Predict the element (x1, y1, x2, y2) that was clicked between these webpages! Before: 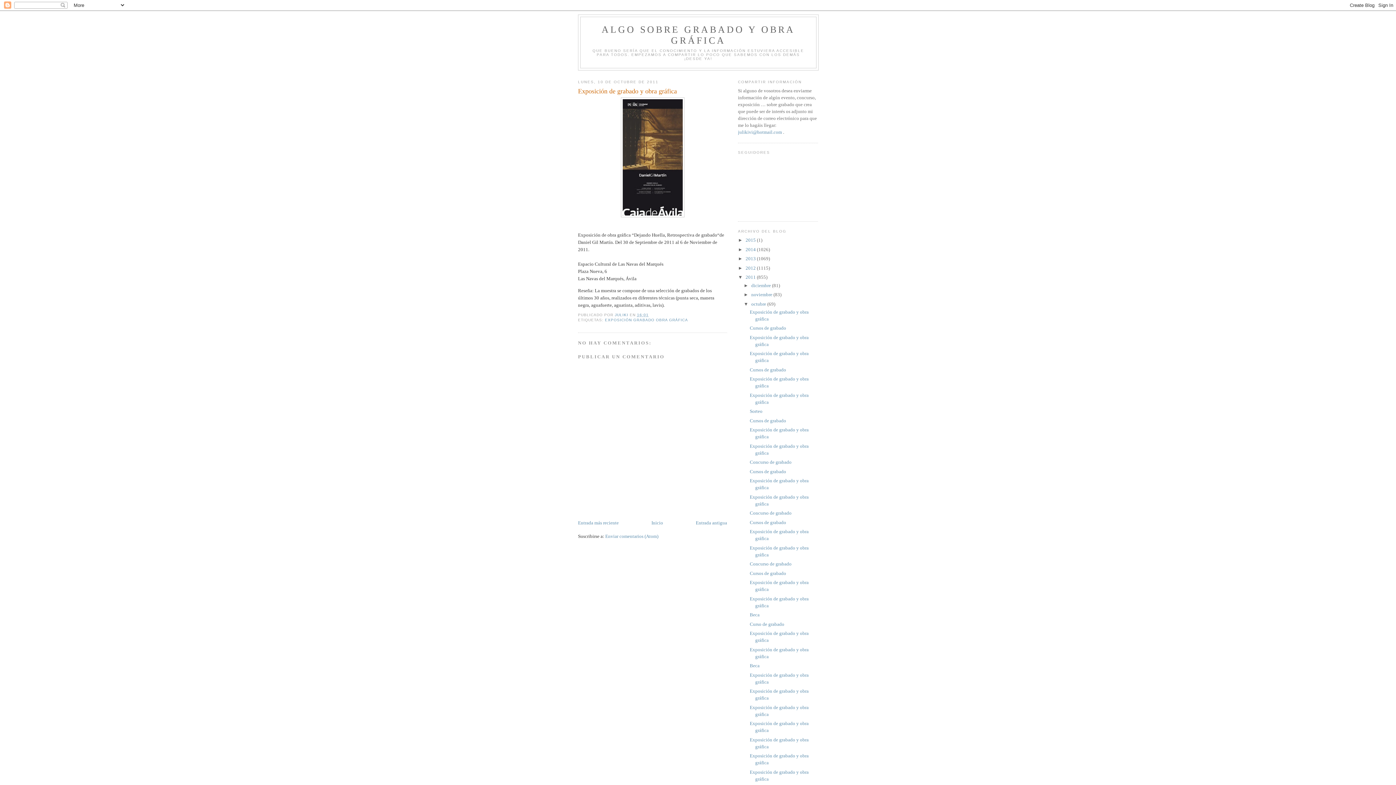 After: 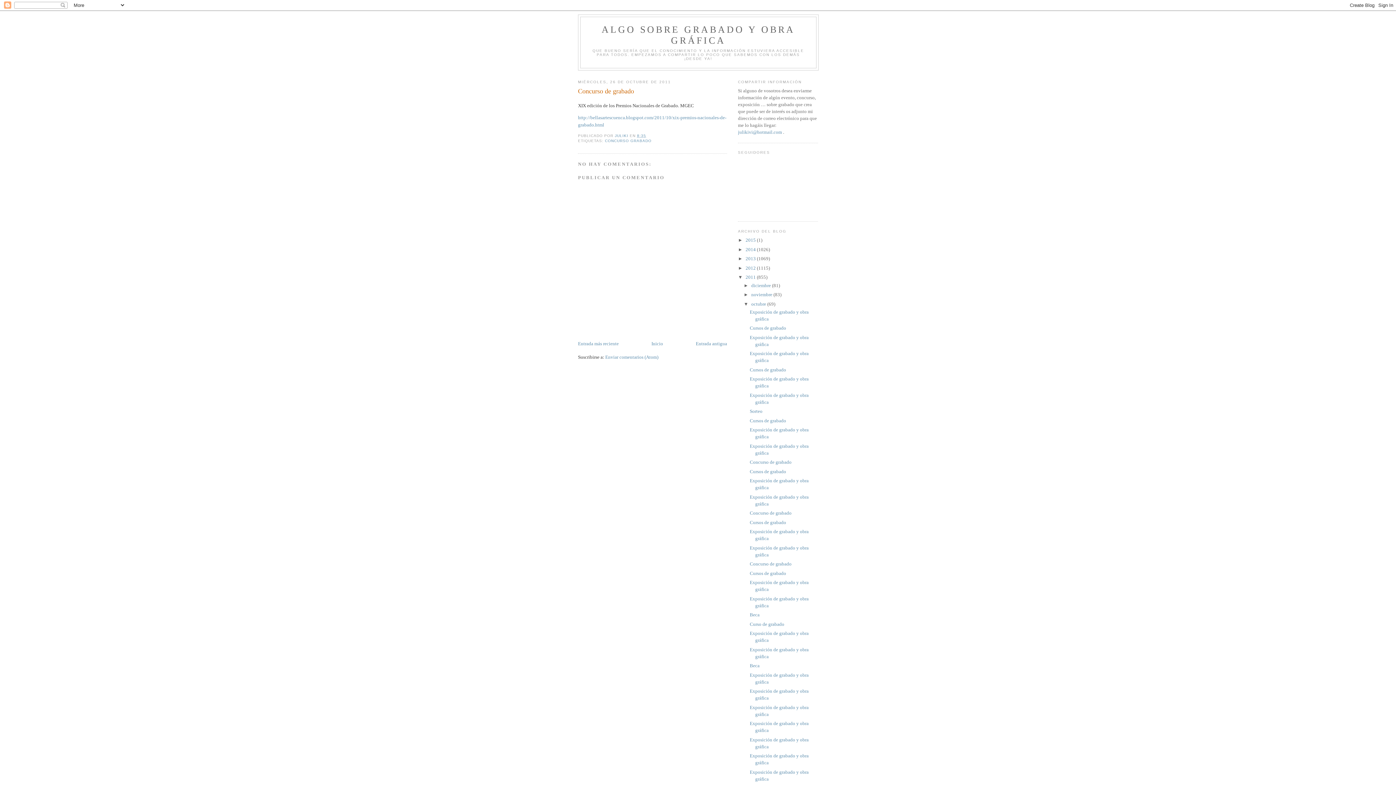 Action: label: Concurso de grabado bbox: (749, 510, 791, 516)